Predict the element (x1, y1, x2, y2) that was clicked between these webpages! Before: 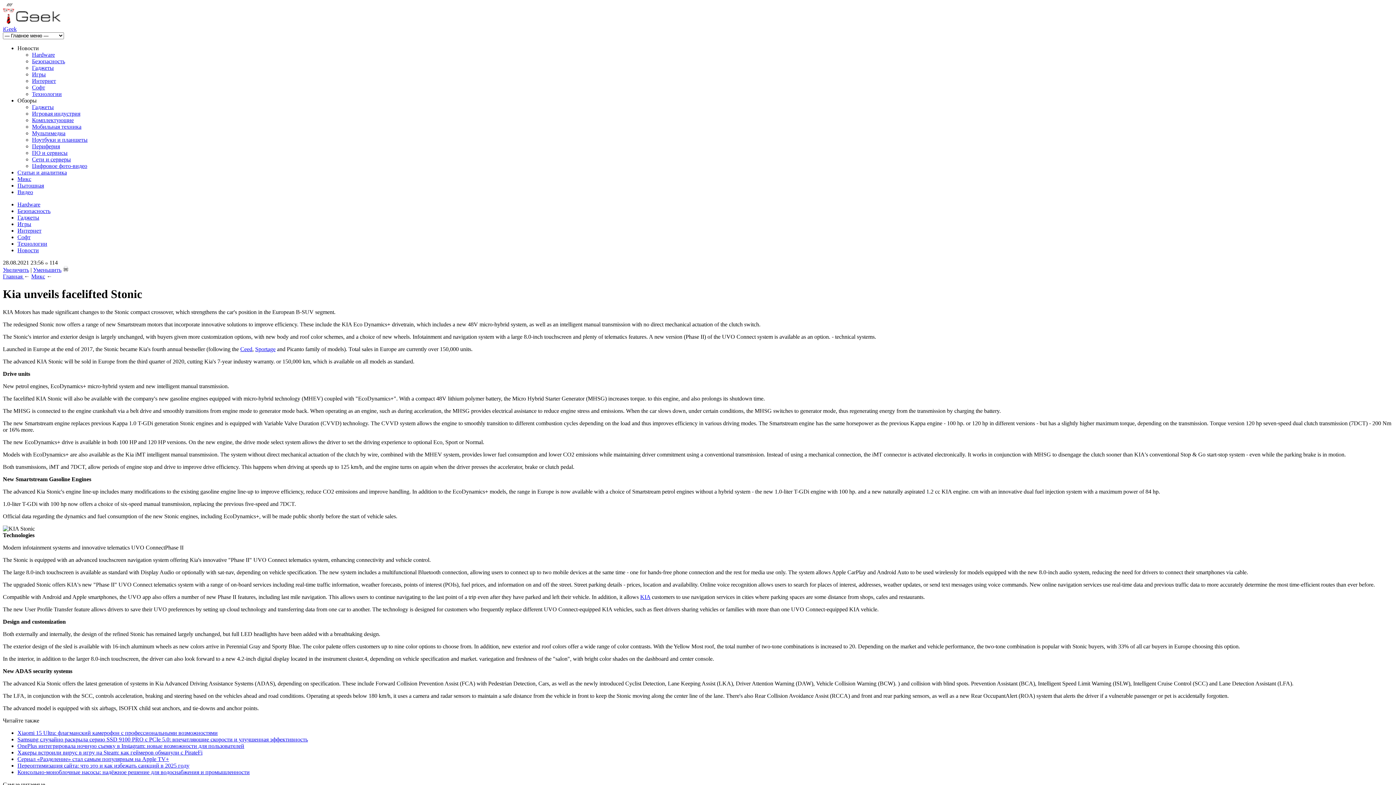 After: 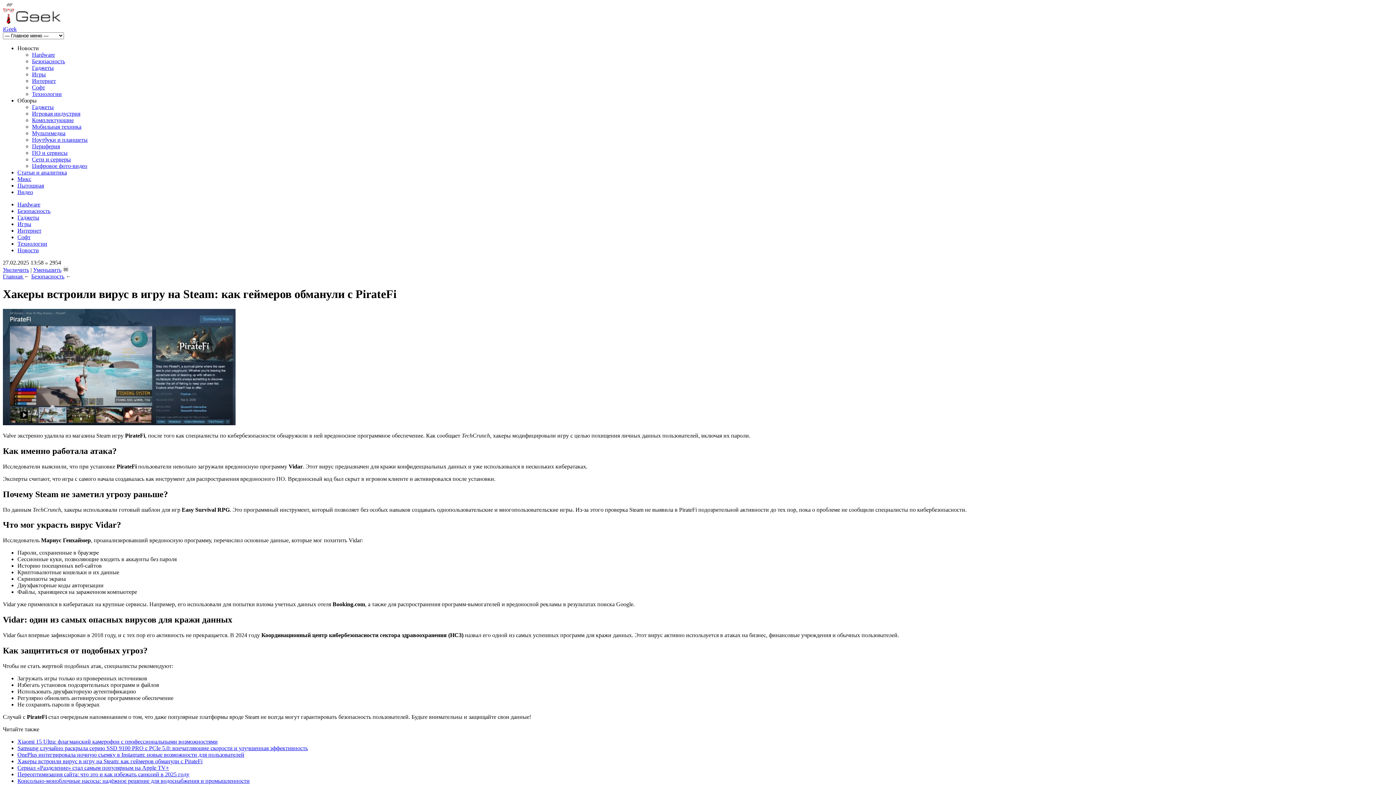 Action: label: Хакеры встроили вирус в игру на Steam: как геймеров обманули с PirateFi bbox: (17, 749, 202, 755)